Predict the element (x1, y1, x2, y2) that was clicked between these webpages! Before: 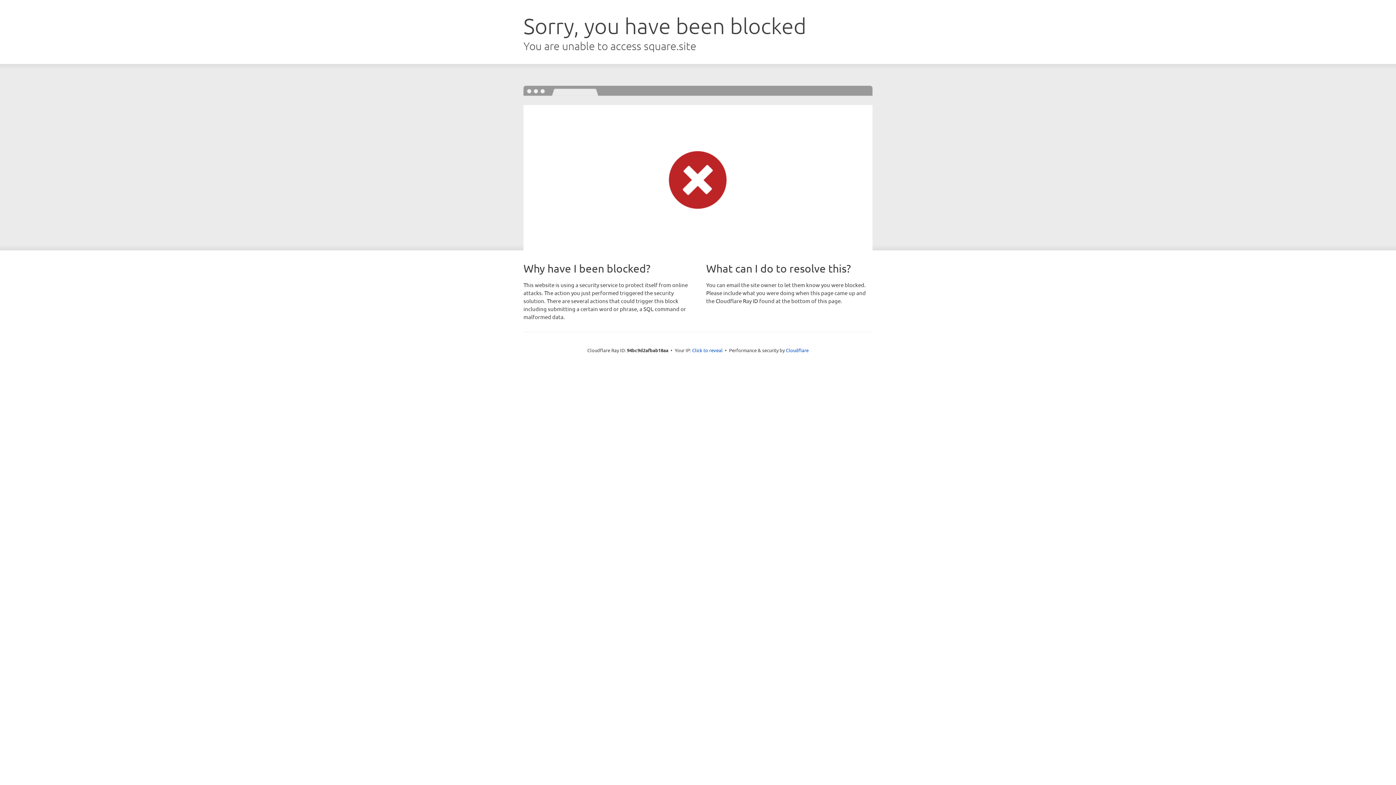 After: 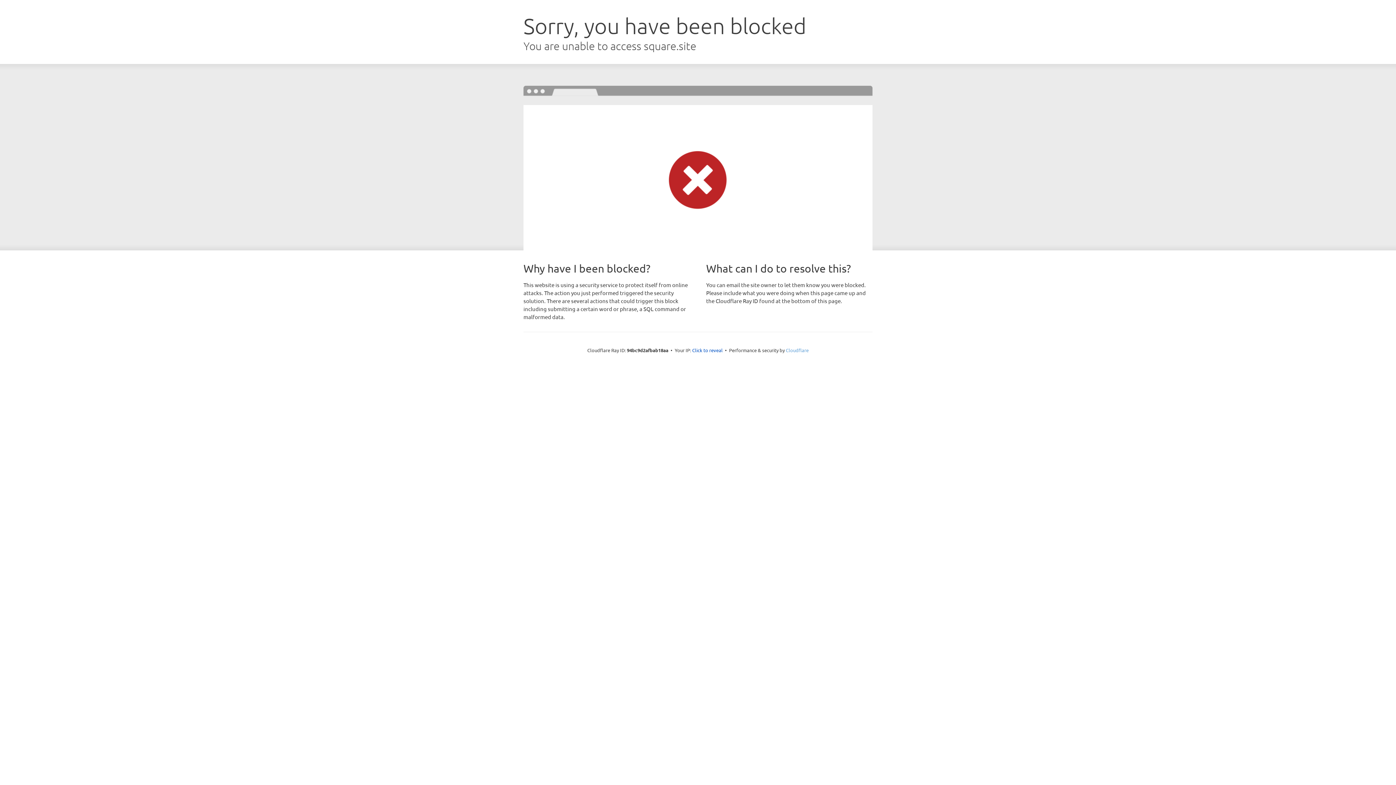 Action: bbox: (786, 347, 808, 353) label: Cloudflare